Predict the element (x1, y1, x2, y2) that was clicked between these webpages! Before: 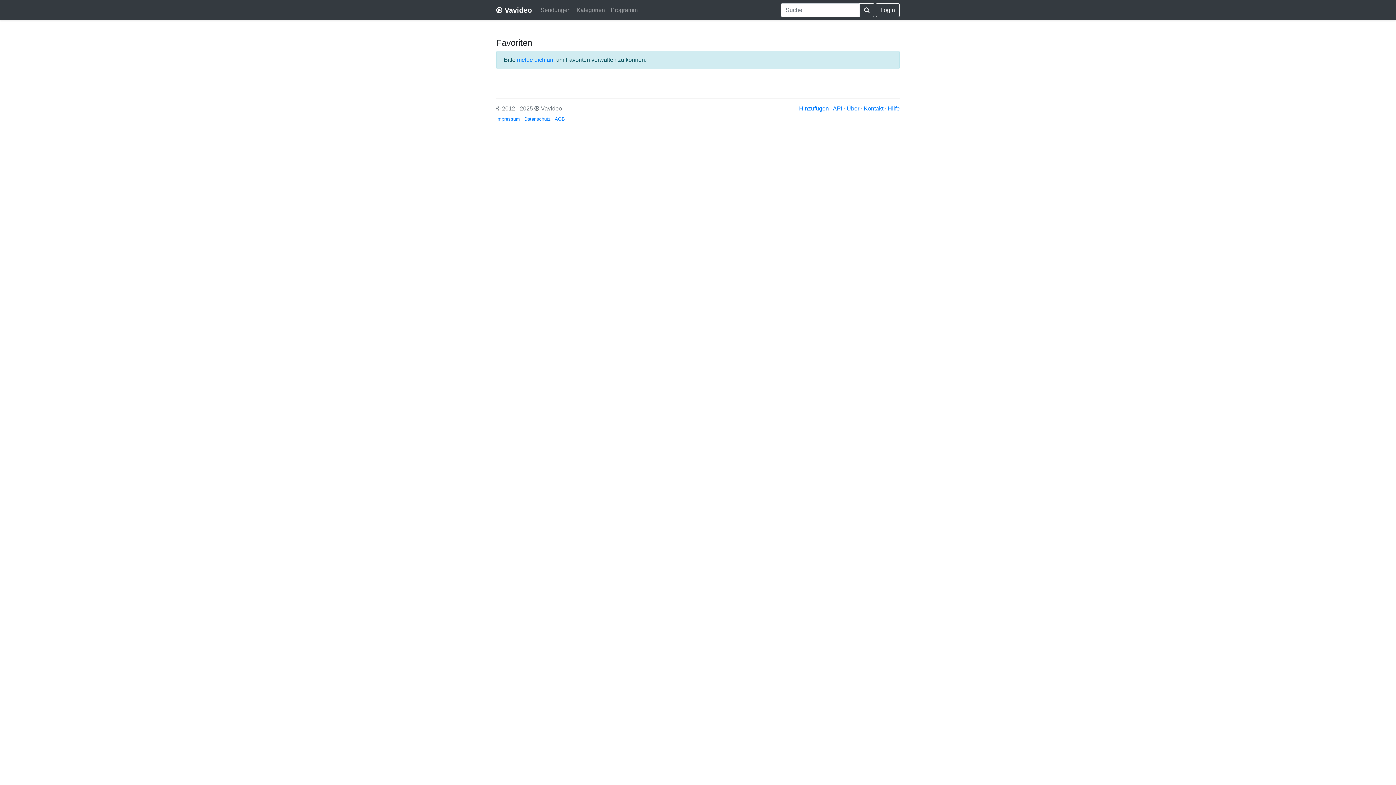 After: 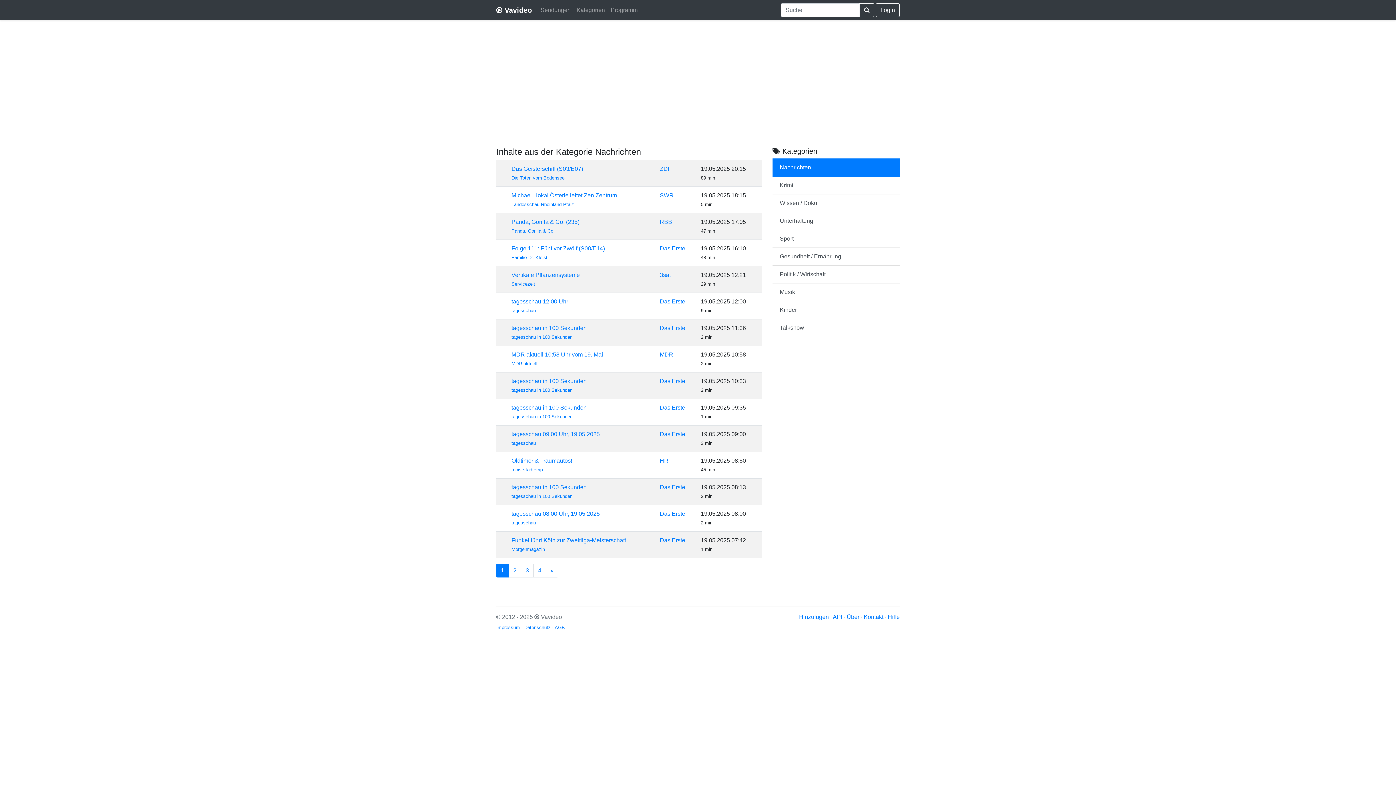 Action: label: Kategorien bbox: (573, 2, 608, 17)